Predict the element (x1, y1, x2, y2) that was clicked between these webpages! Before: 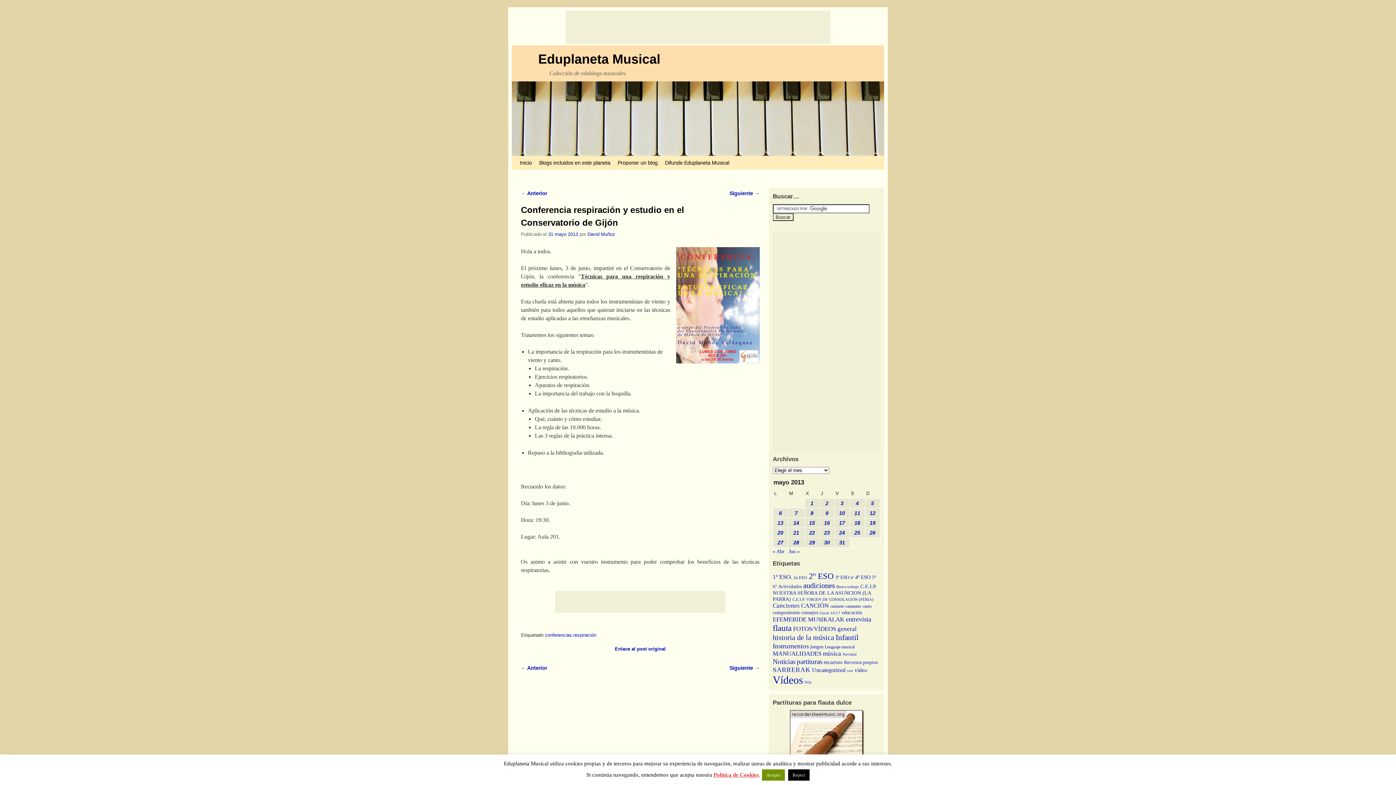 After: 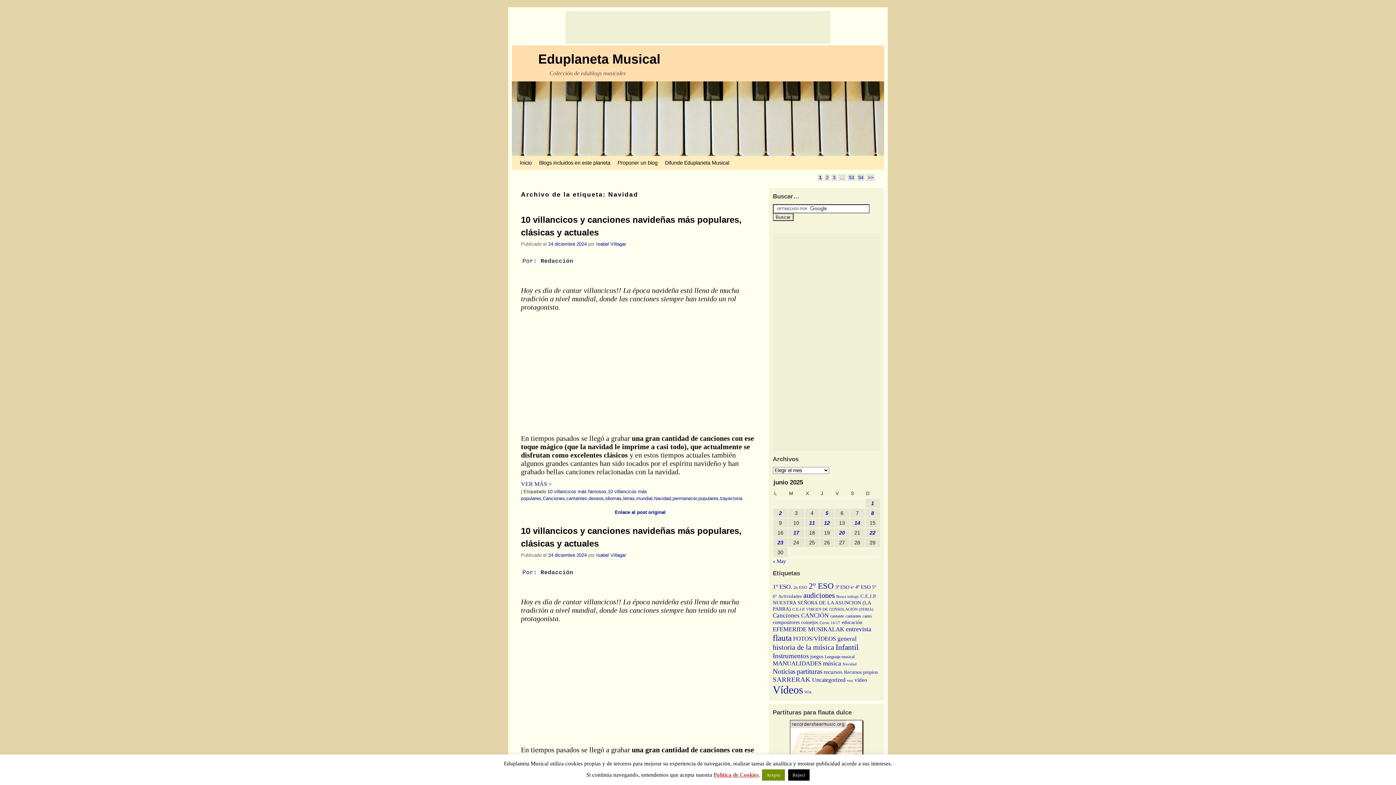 Action: bbox: (842, 652, 856, 656) label: Navidad (268 elementos)